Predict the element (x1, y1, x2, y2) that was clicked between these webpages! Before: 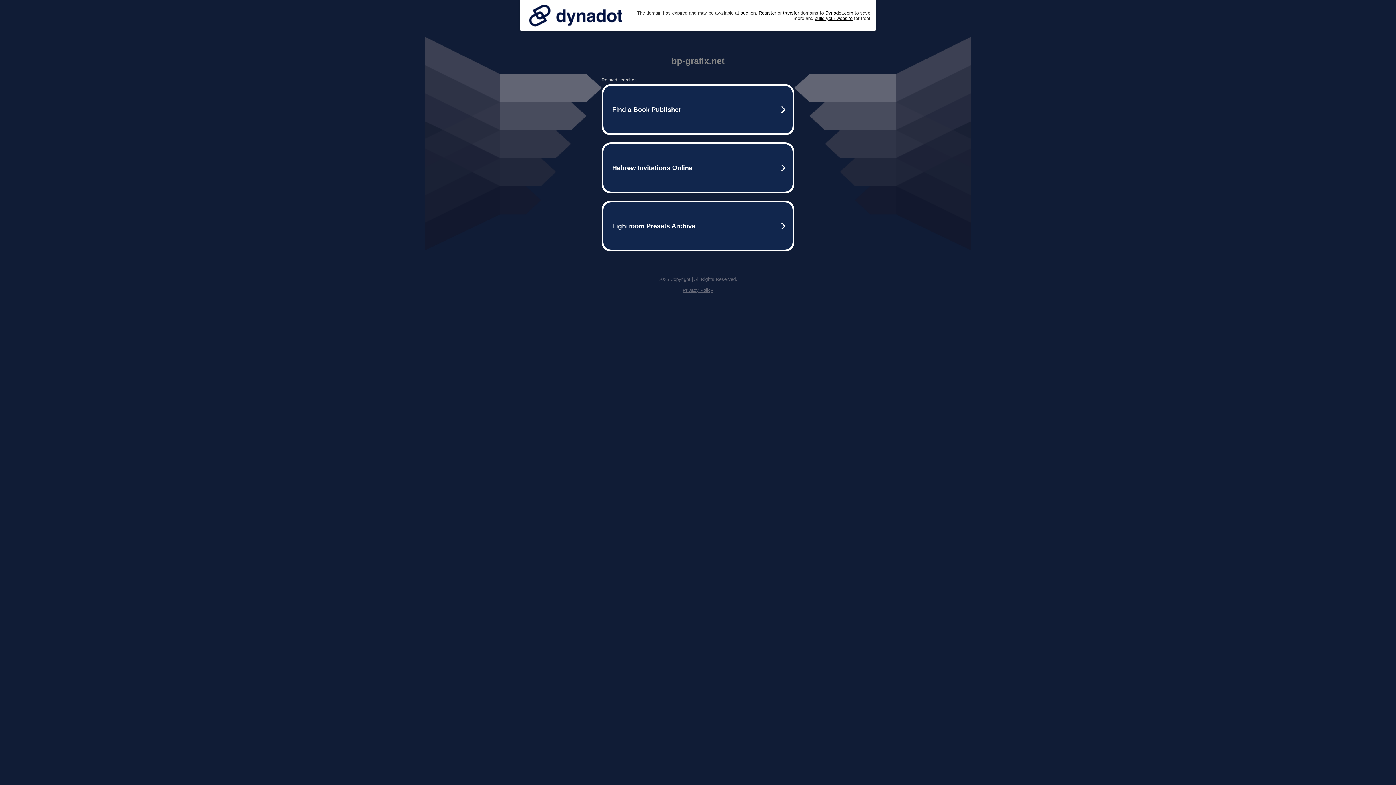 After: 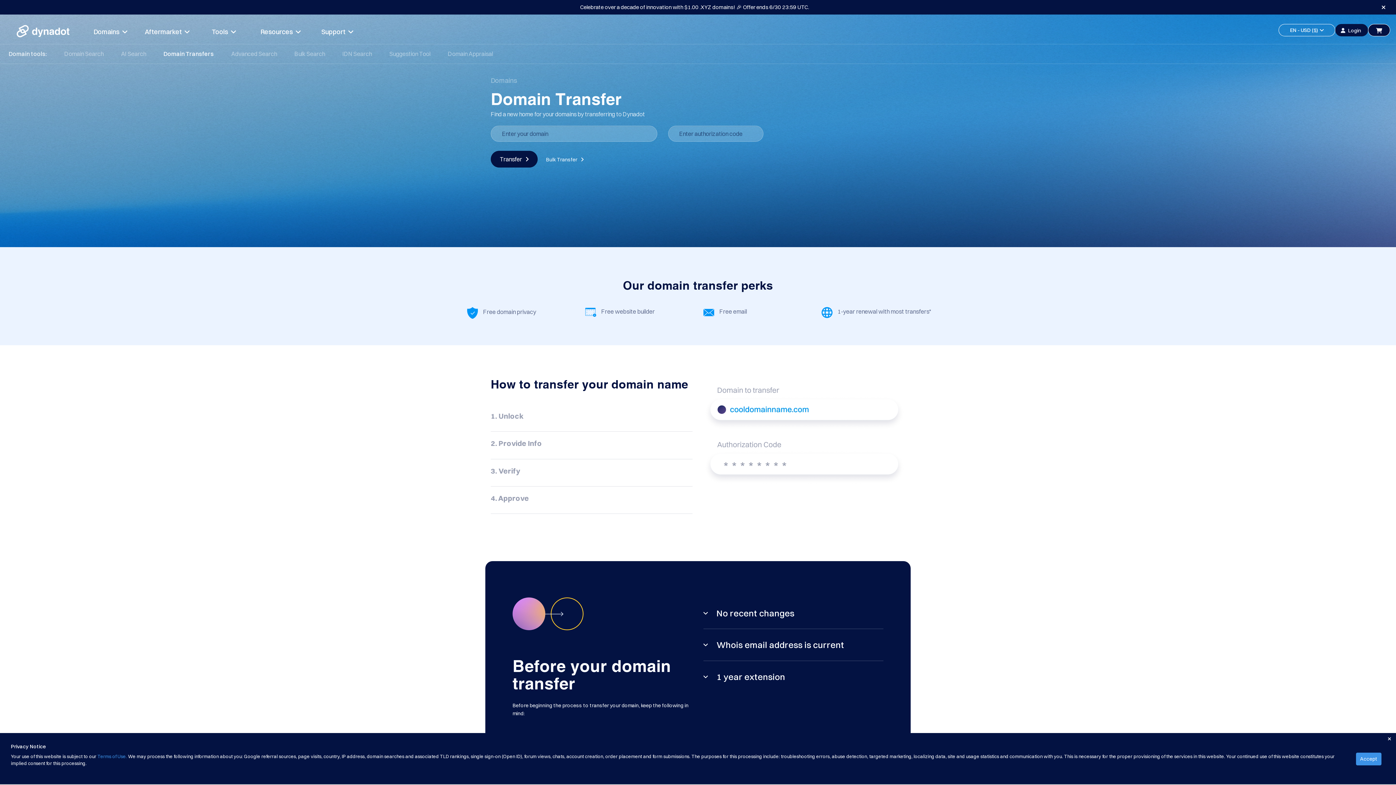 Action: label: transfer bbox: (783, 10, 799, 15)